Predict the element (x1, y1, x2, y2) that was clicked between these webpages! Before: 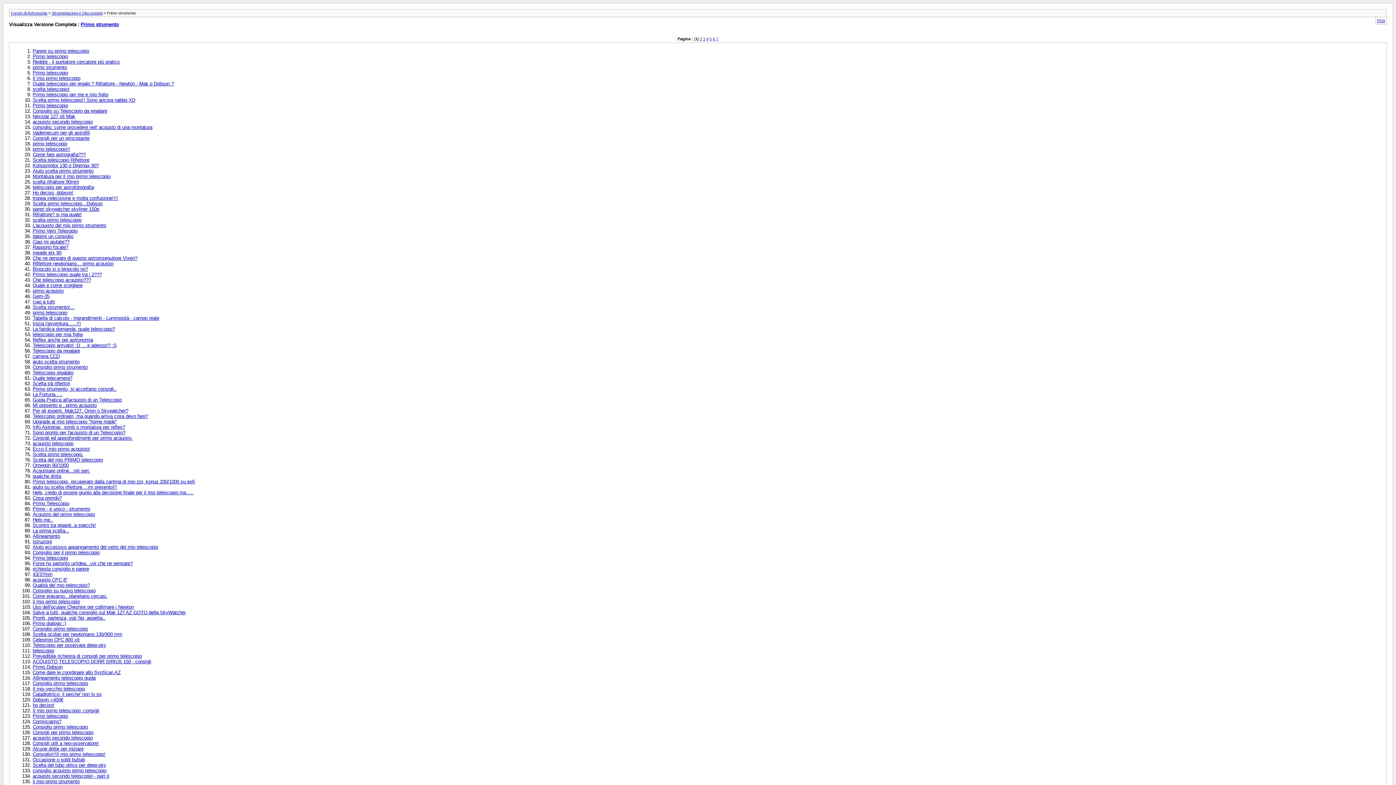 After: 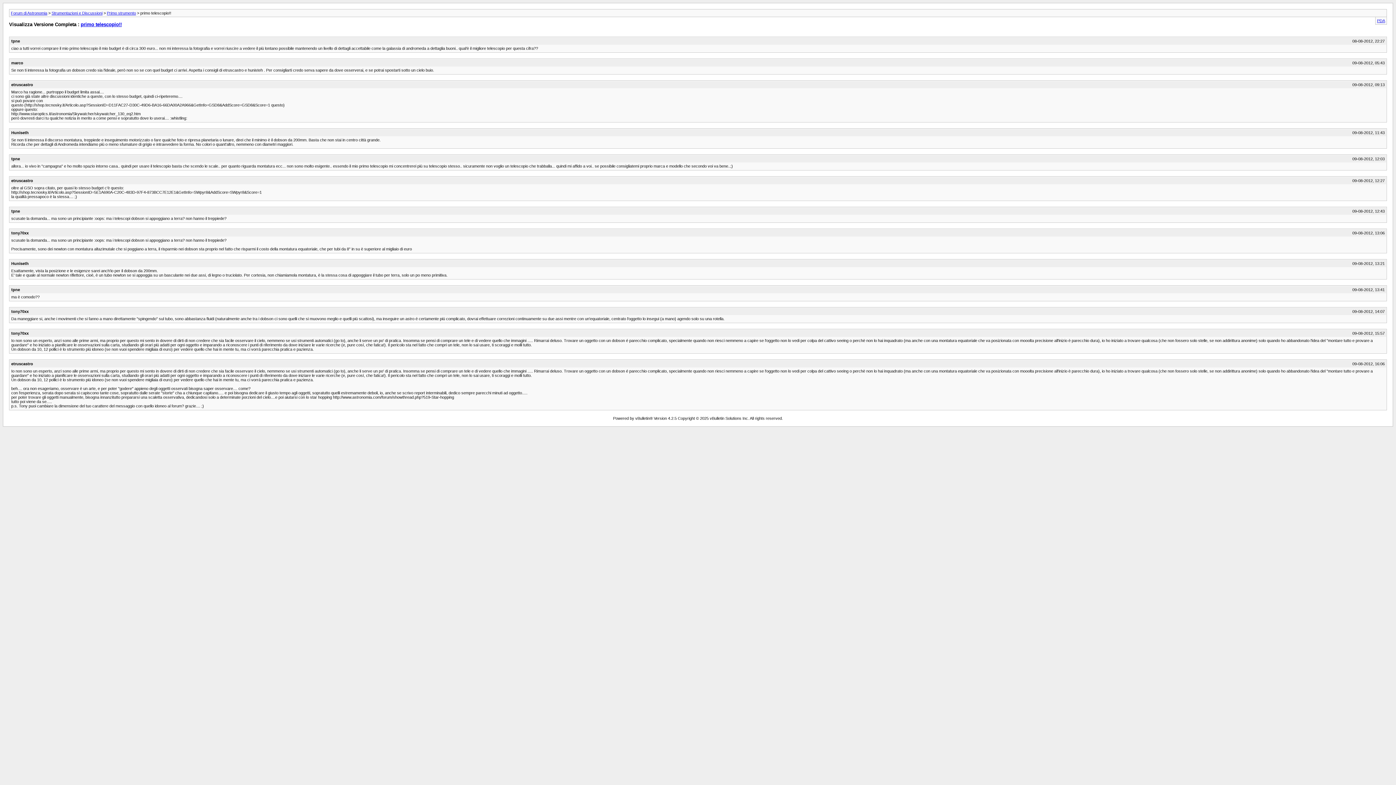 Action: bbox: (32, 146, 70, 151) label: primo telescopio!!